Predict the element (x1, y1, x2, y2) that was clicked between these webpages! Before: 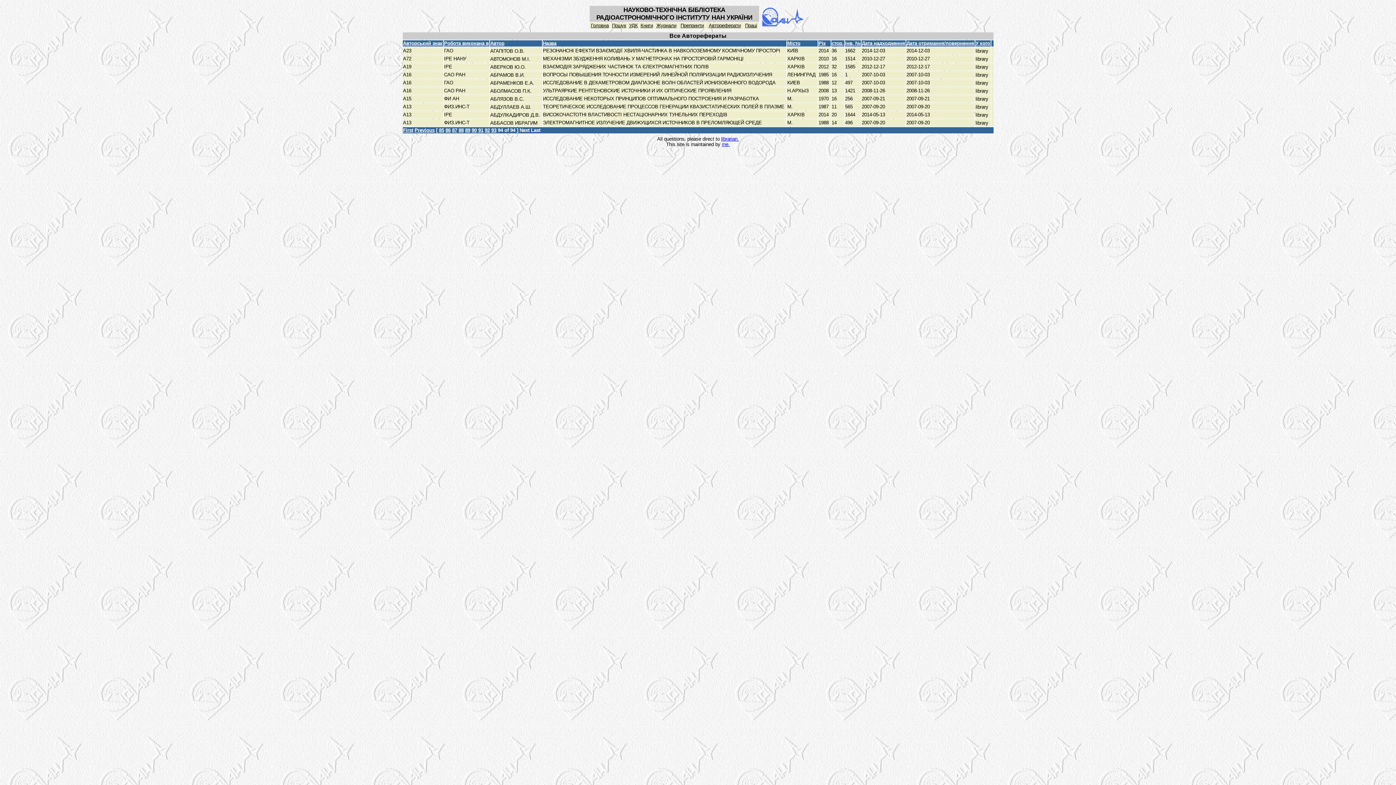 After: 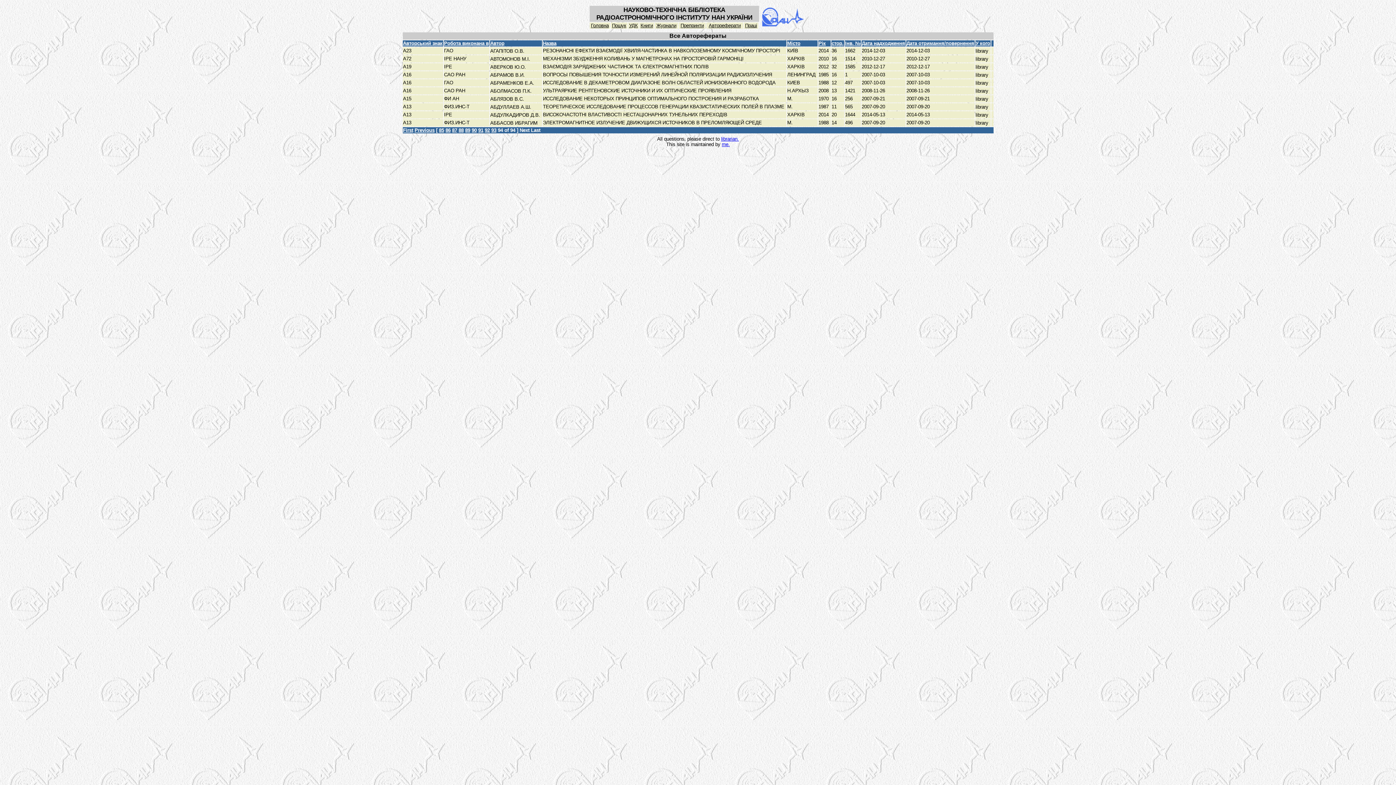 Action: label: me. bbox: (722, 141, 730, 147)